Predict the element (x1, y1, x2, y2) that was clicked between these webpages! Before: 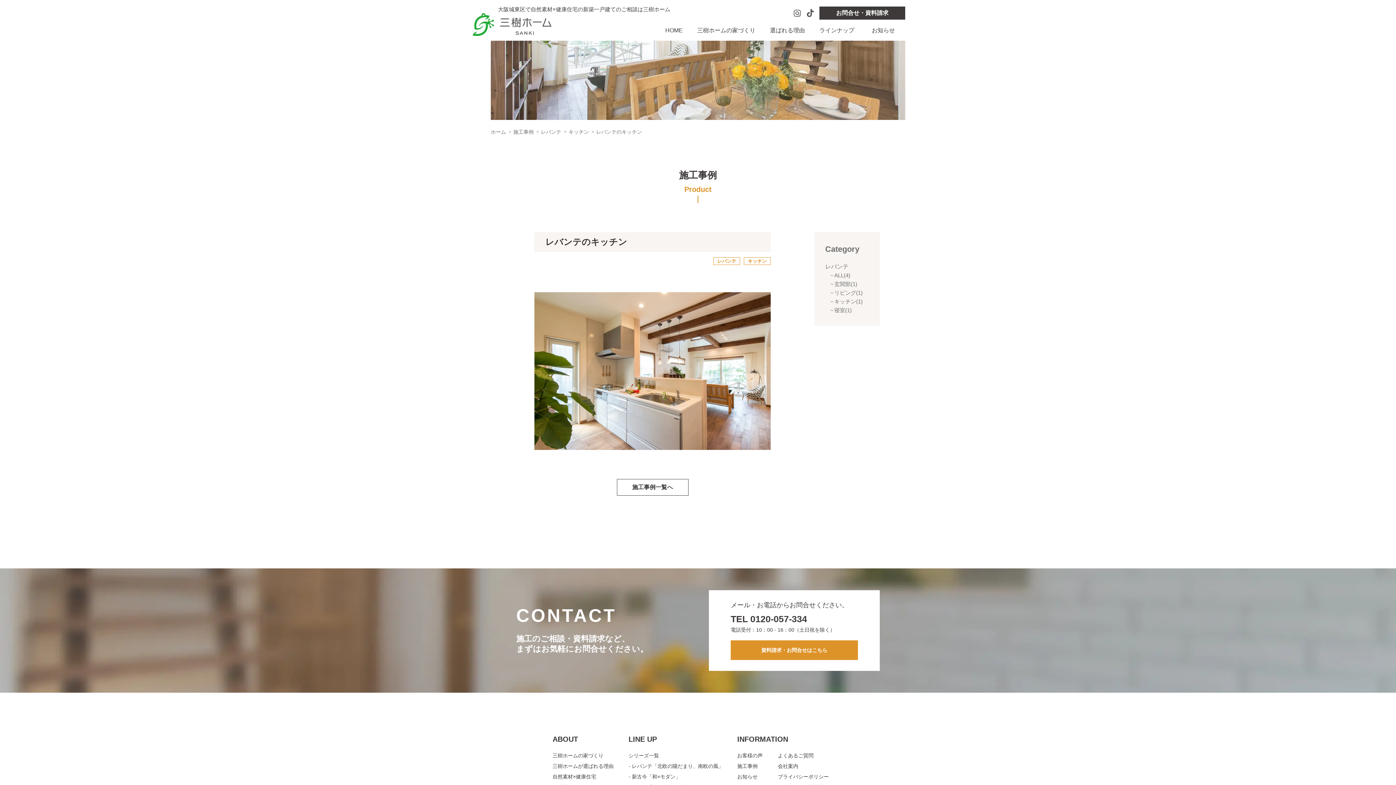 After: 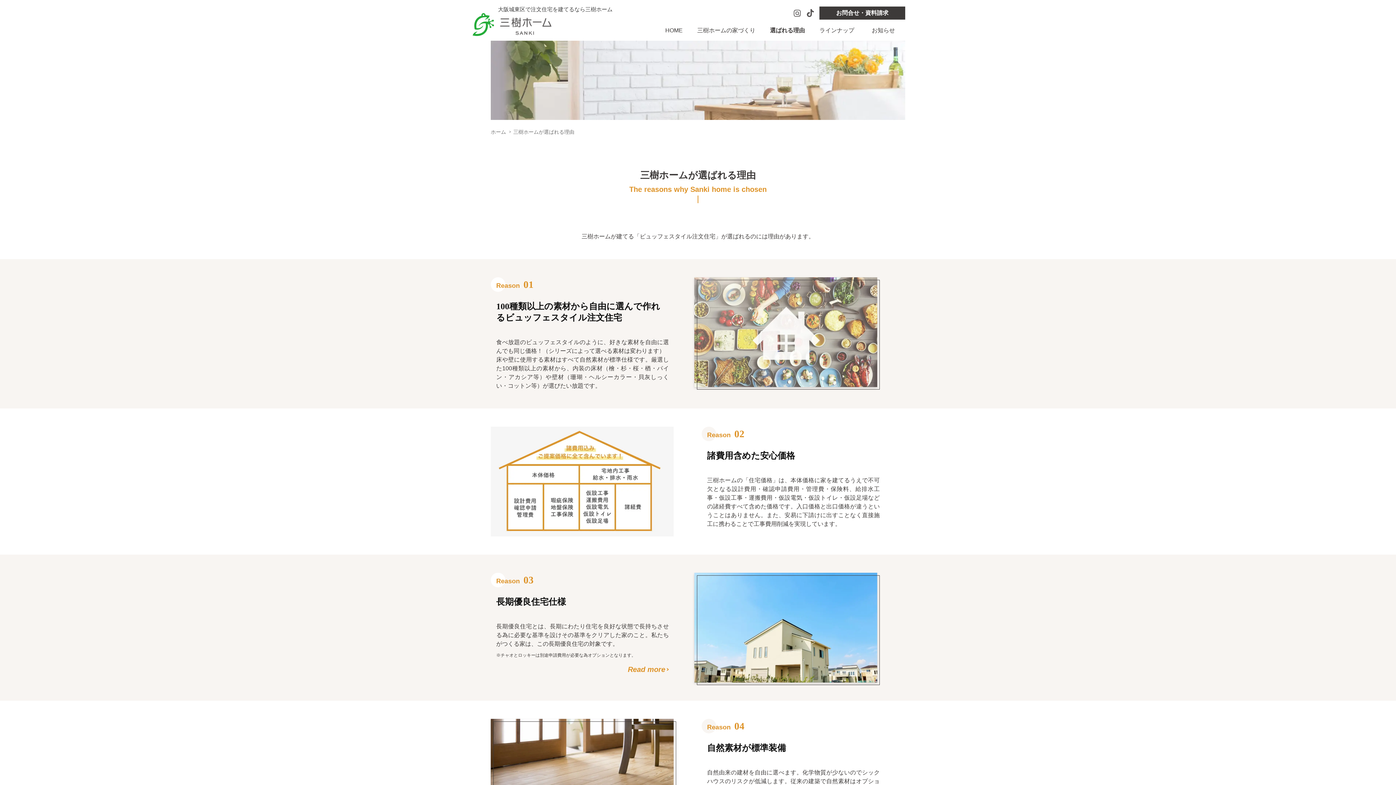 Action: label: 三樹ホームが選ばれる理由 bbox: (552, 763, 613, 769)